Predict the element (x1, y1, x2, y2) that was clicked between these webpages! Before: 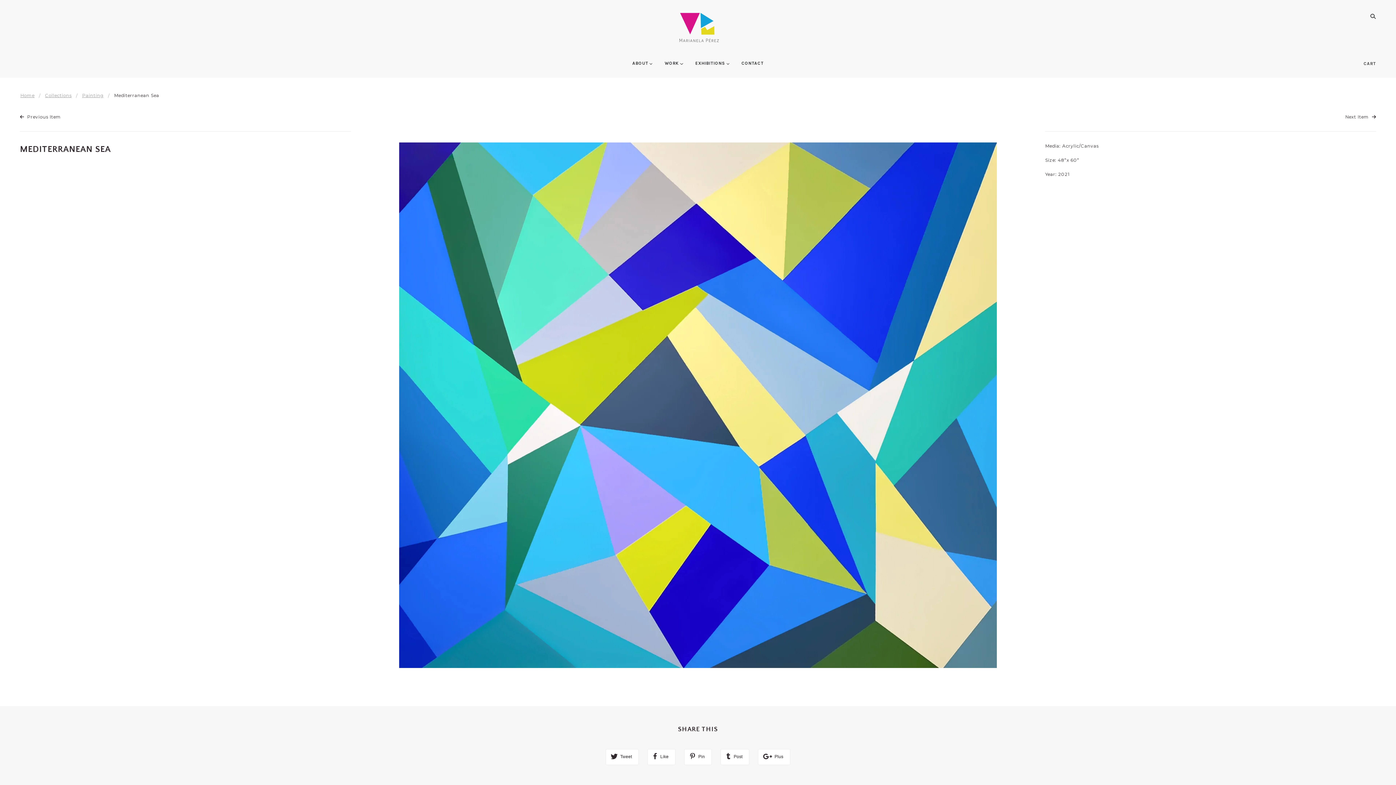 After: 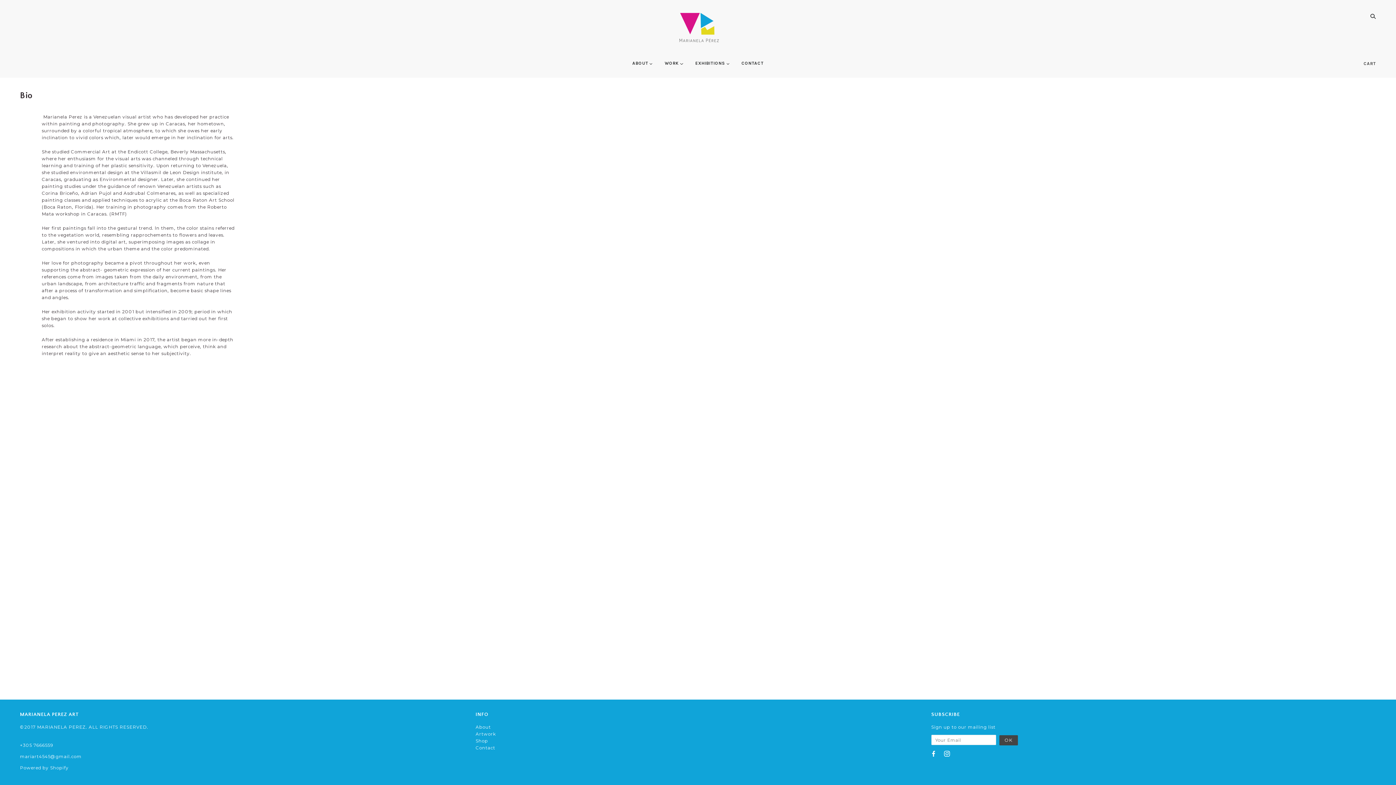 Action: label: ABOUT  bbox: (627, 54, 657, 77)